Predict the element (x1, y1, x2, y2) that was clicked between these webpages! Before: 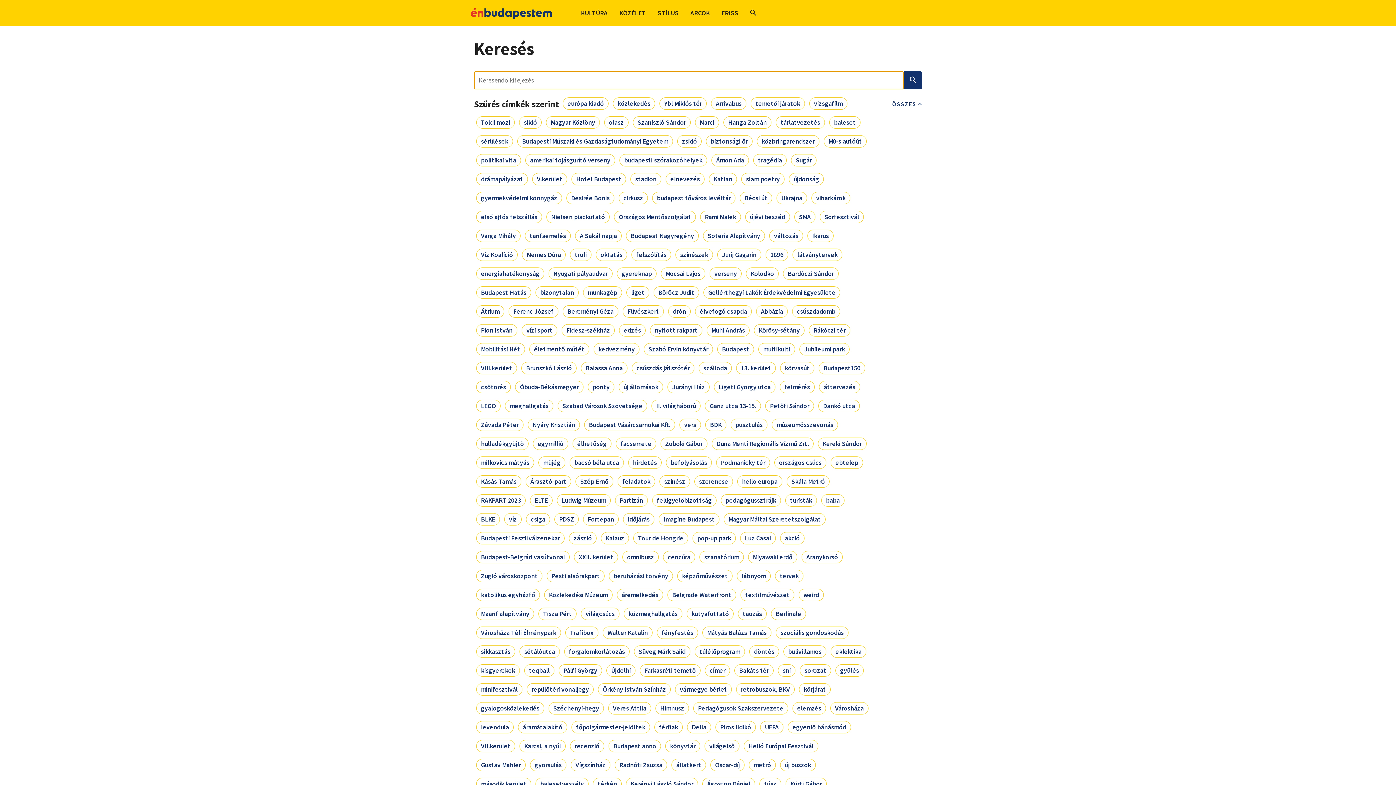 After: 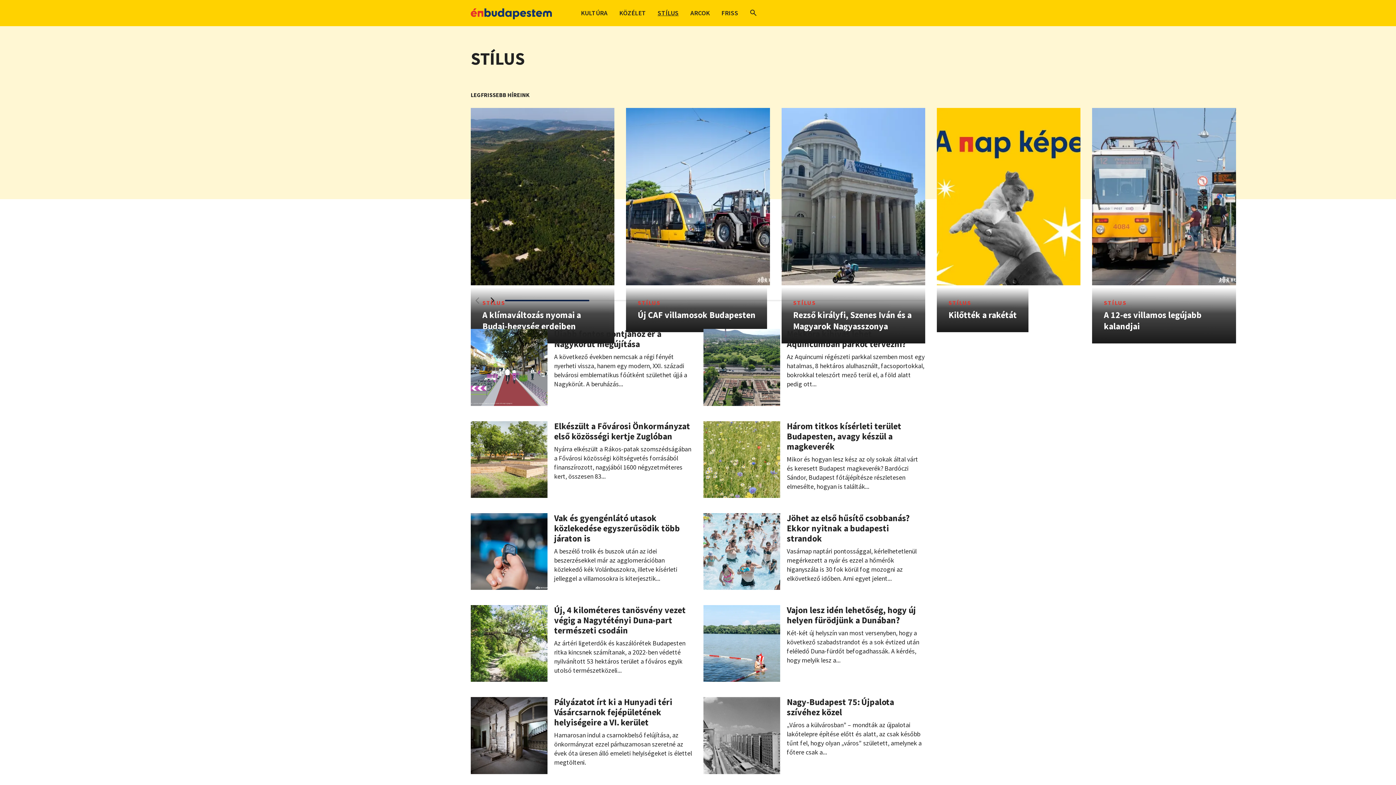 Action: label: STÍLUS bbox: (657, 8, 678, 17)